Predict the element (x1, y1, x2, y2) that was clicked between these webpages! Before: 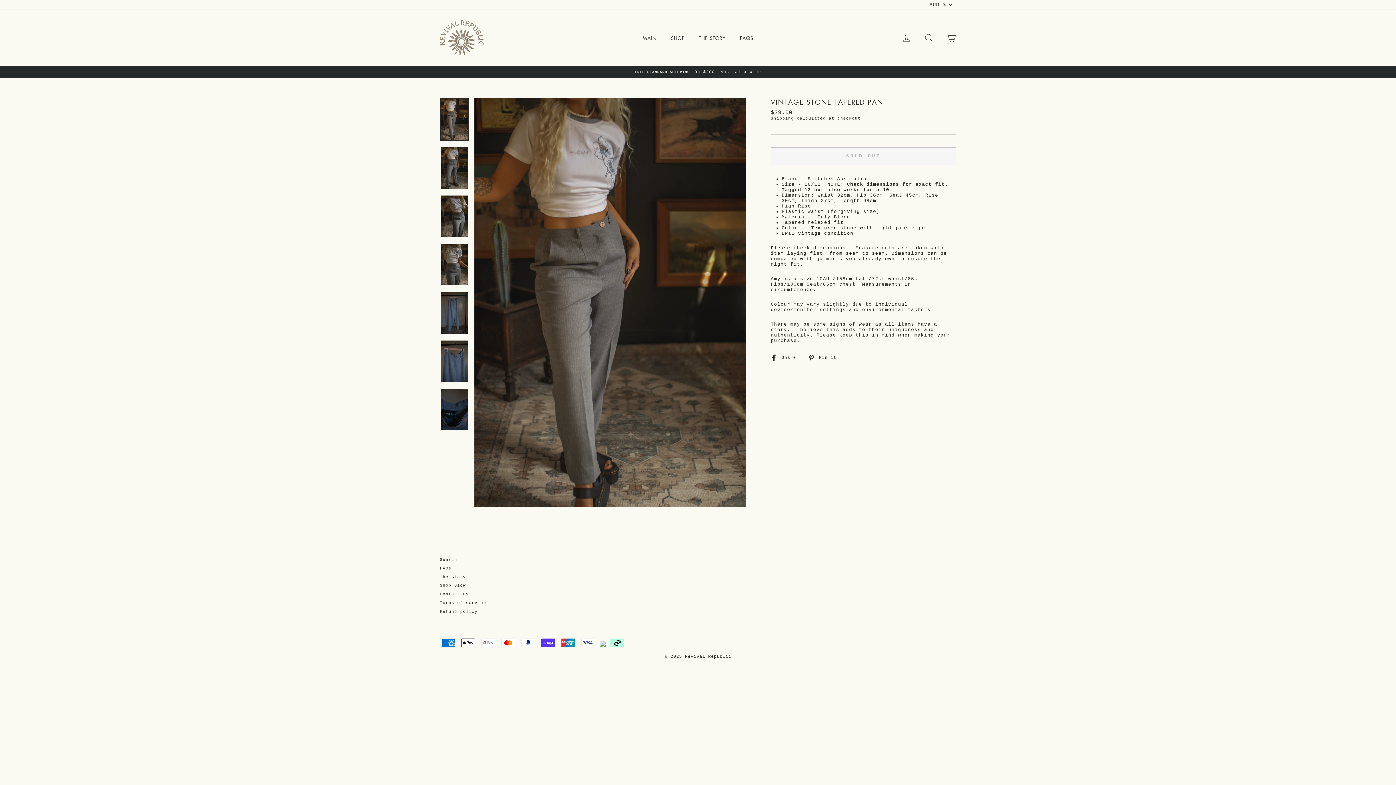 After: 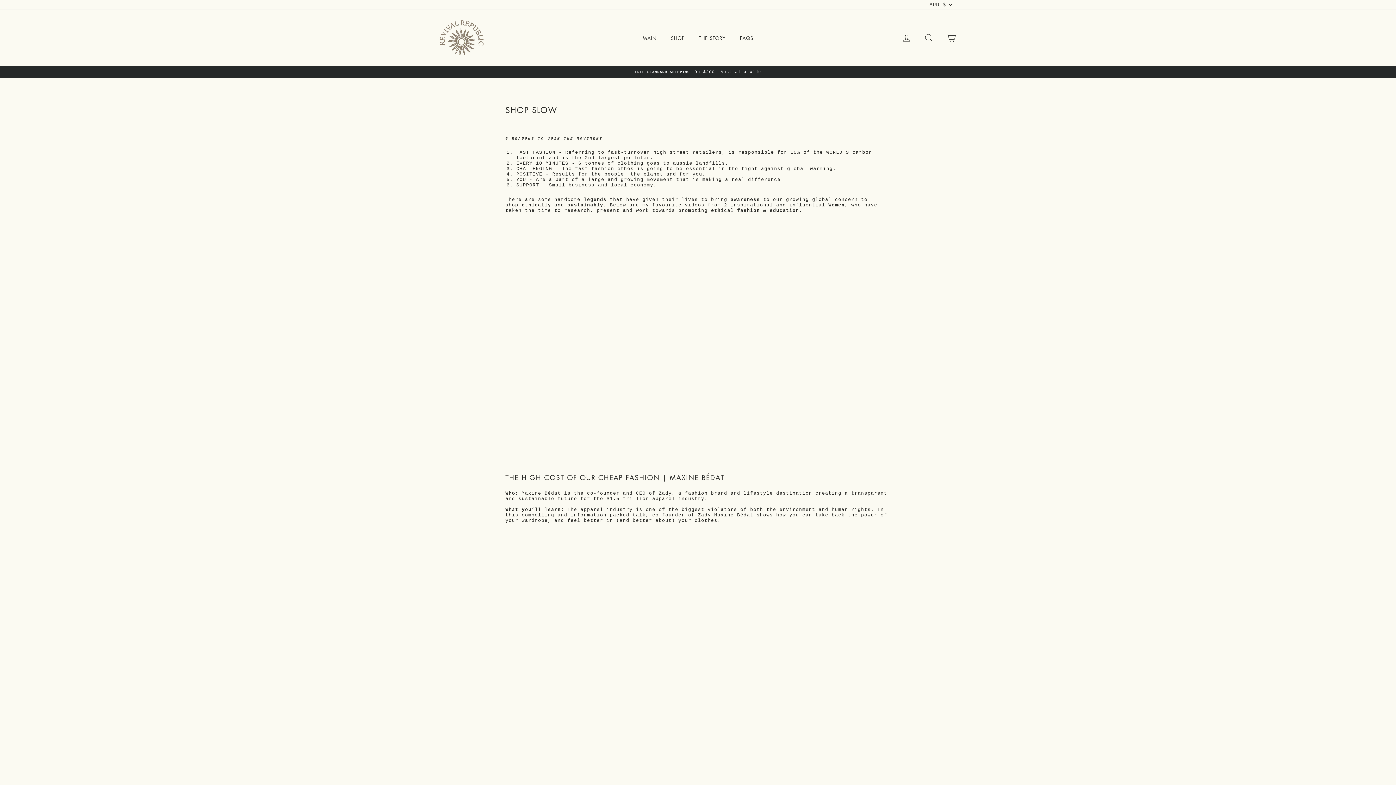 Action: label: Shop Slow bbox: (440, 582, 466, 589)